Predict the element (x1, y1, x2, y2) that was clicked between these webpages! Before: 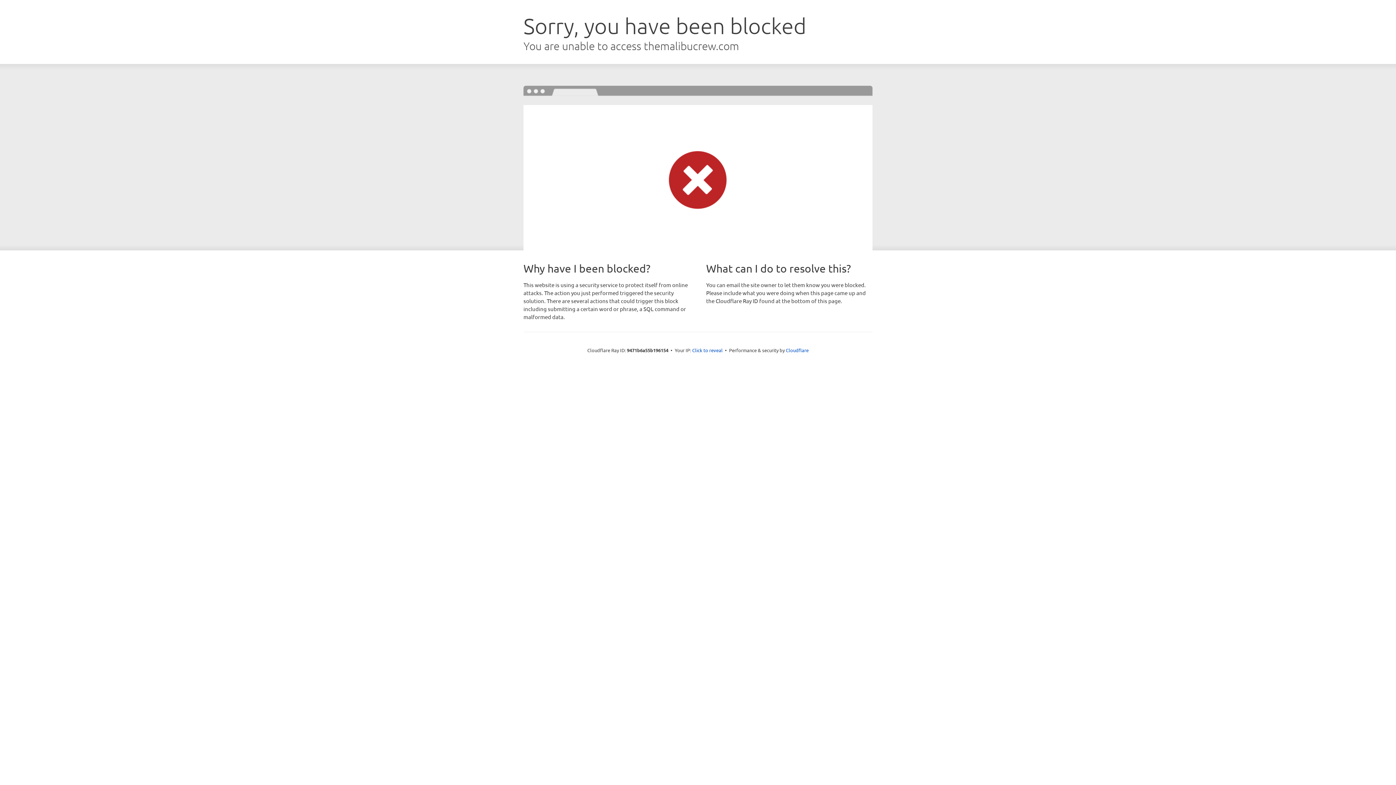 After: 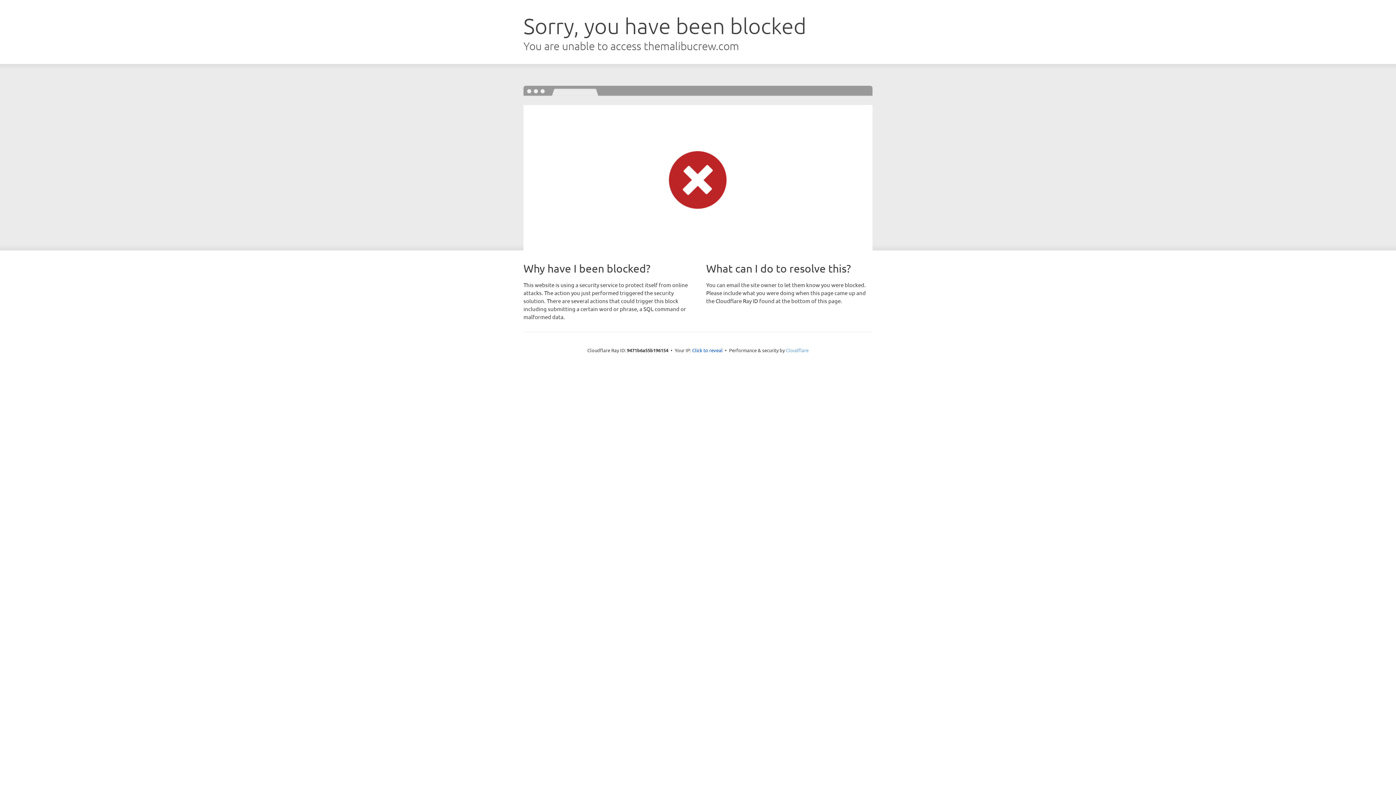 Action: label: Cloudflare bbox: (786, 347, 808, 353)